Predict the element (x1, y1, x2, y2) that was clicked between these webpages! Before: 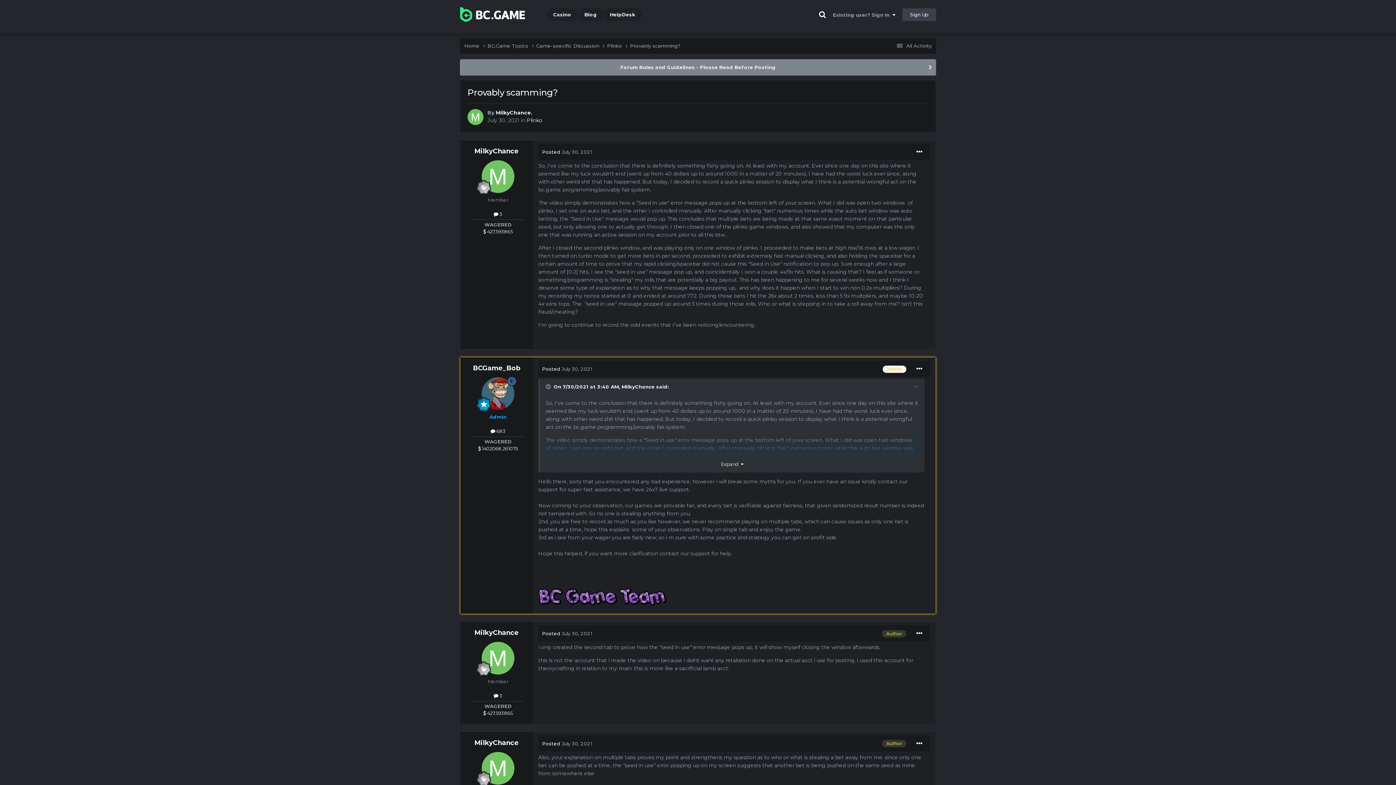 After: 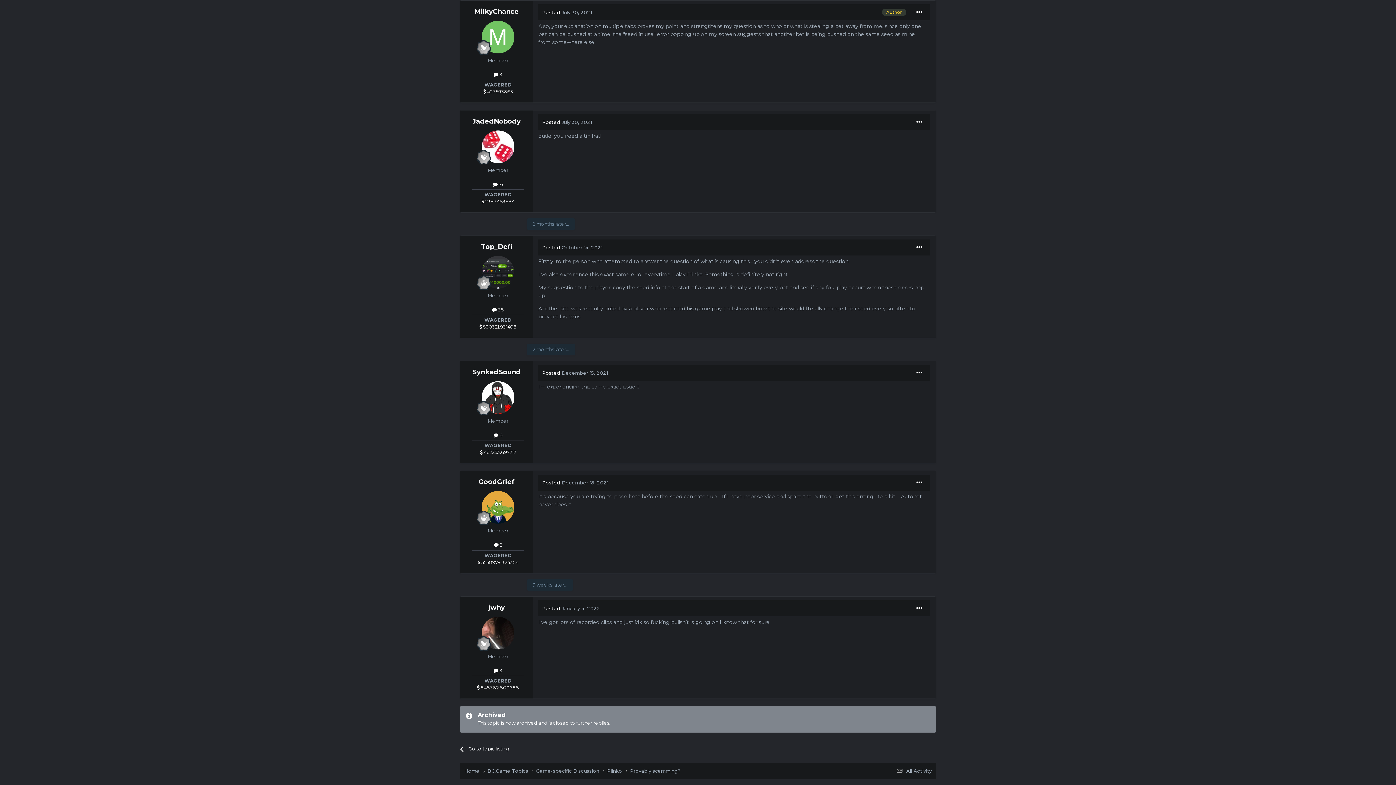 Action: bbox: (542, 740, 592, 746) label: Posted July 30, 2021